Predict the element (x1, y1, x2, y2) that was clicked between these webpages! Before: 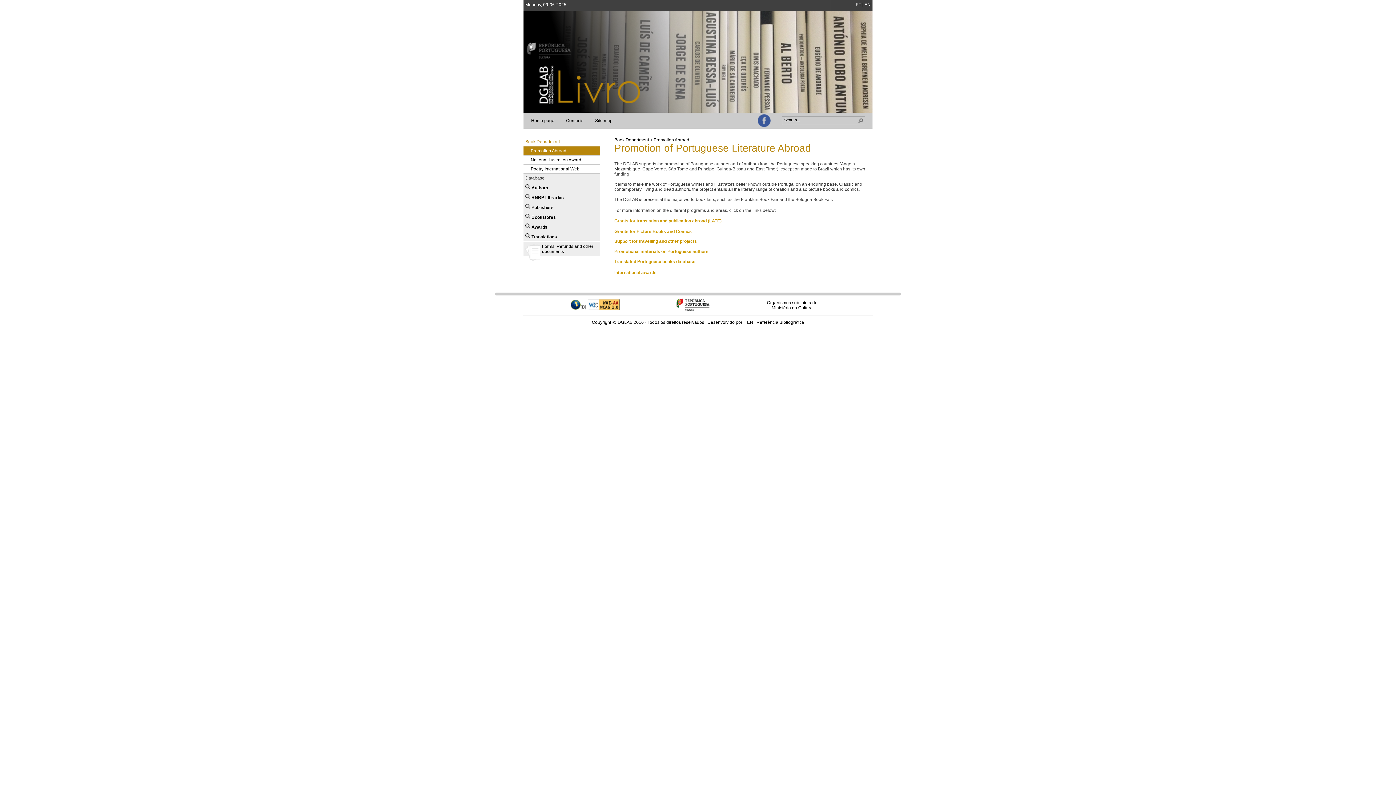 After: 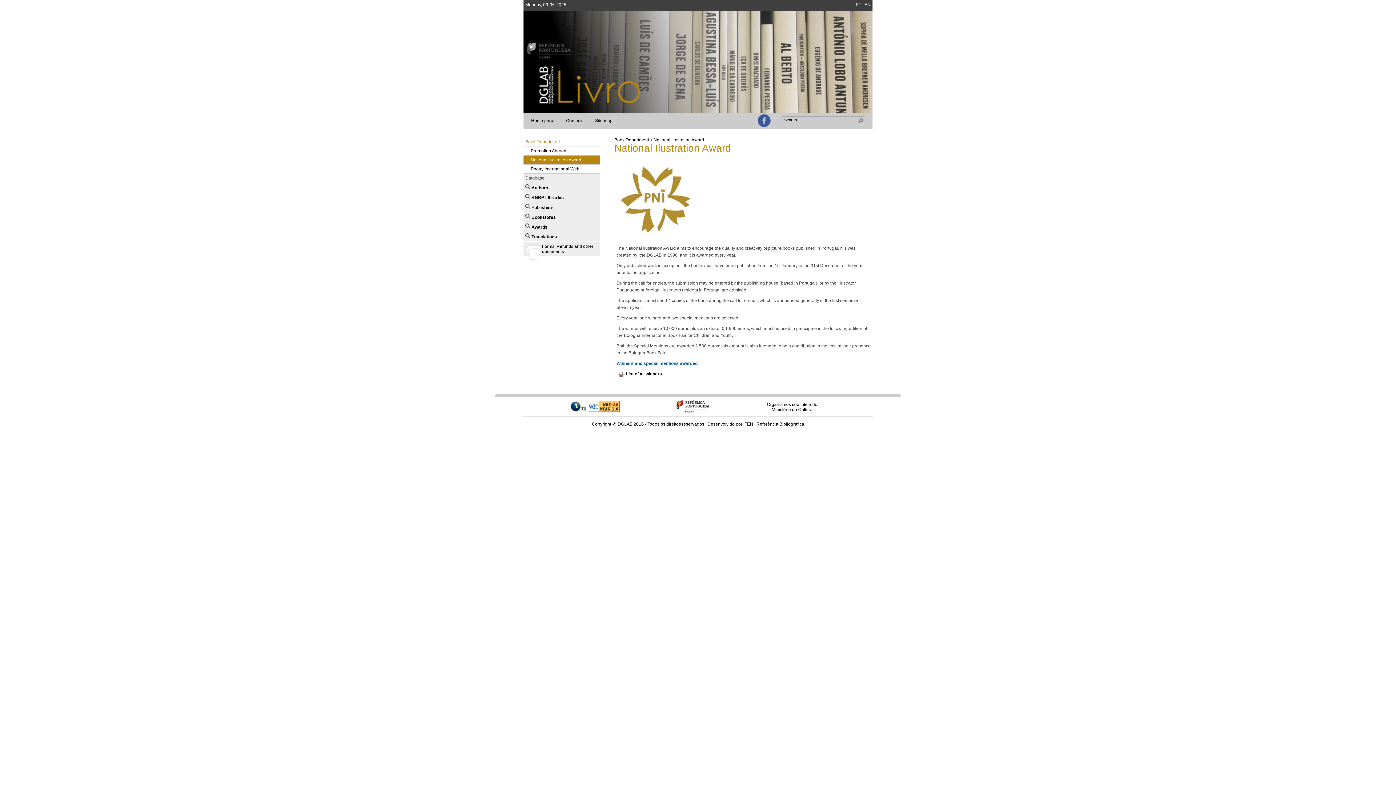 Action: bbox: (530, 157, 581, 162) label: National Ilustration Award